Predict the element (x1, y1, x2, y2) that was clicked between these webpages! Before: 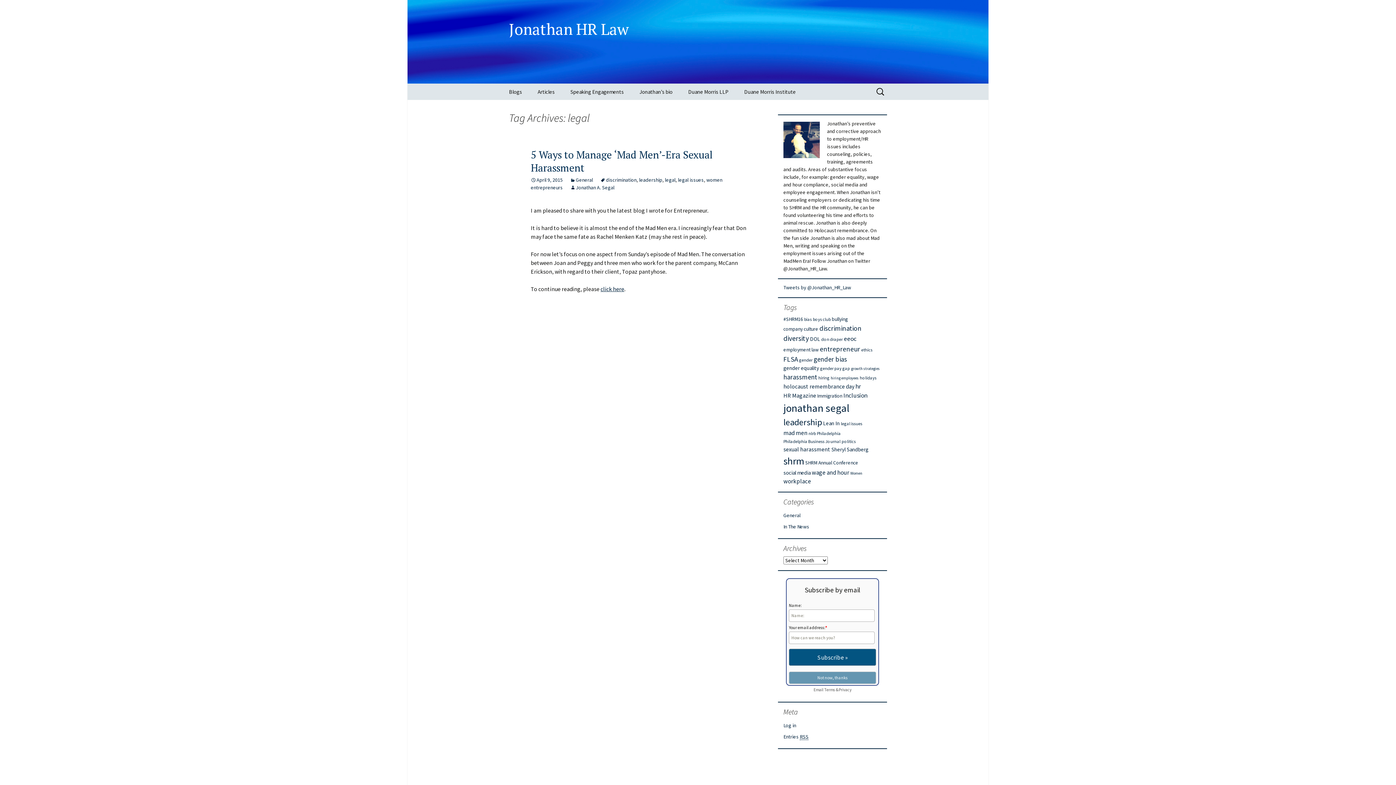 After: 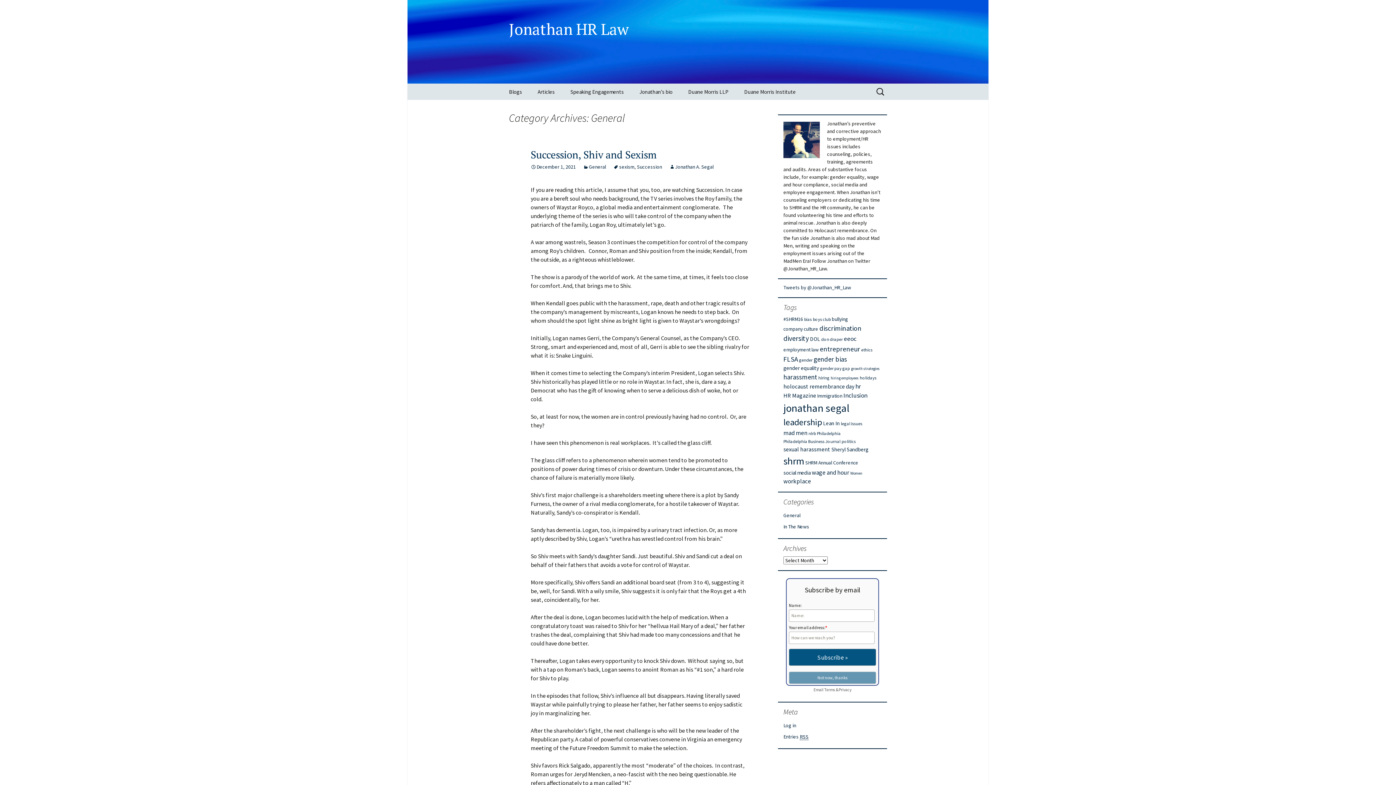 Action: label: General bbox: (570, 176, 593, 183)